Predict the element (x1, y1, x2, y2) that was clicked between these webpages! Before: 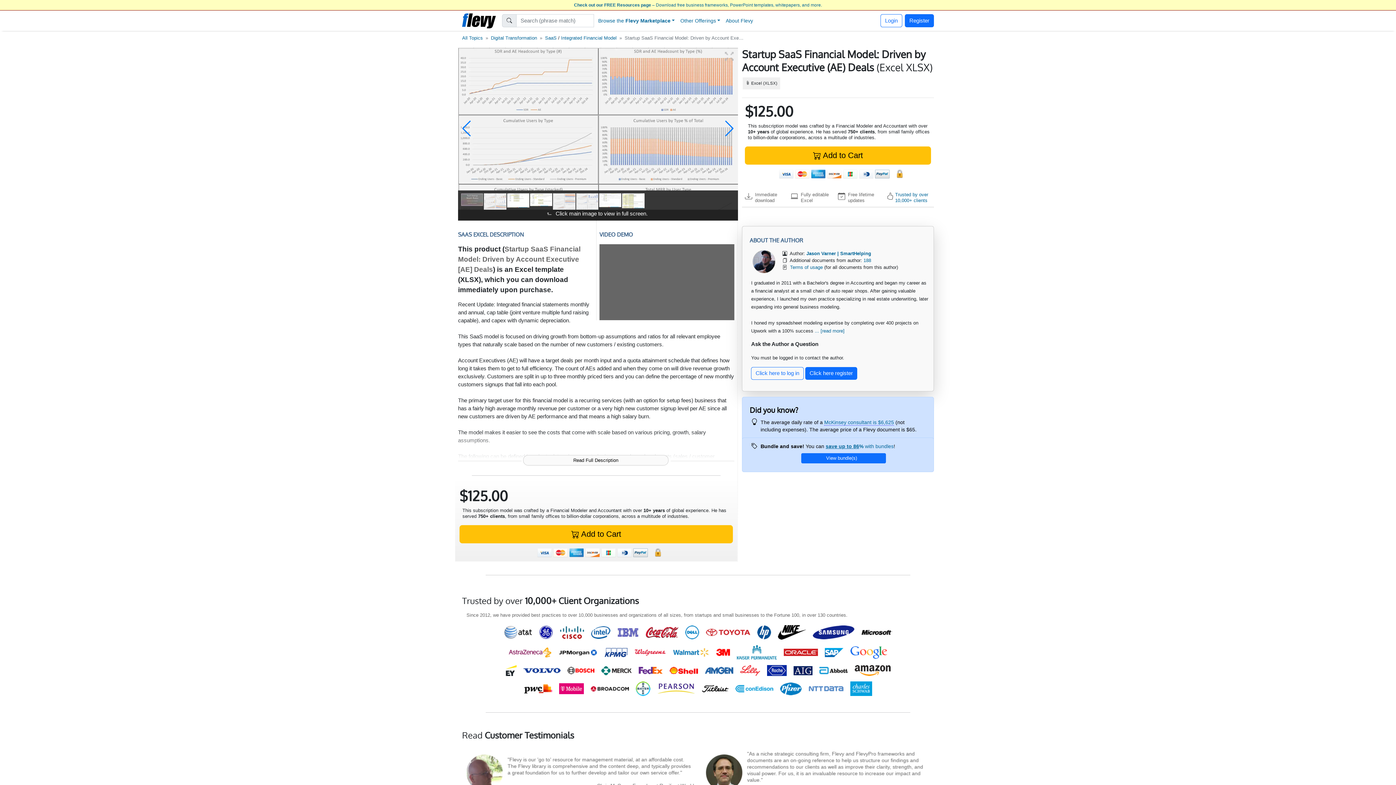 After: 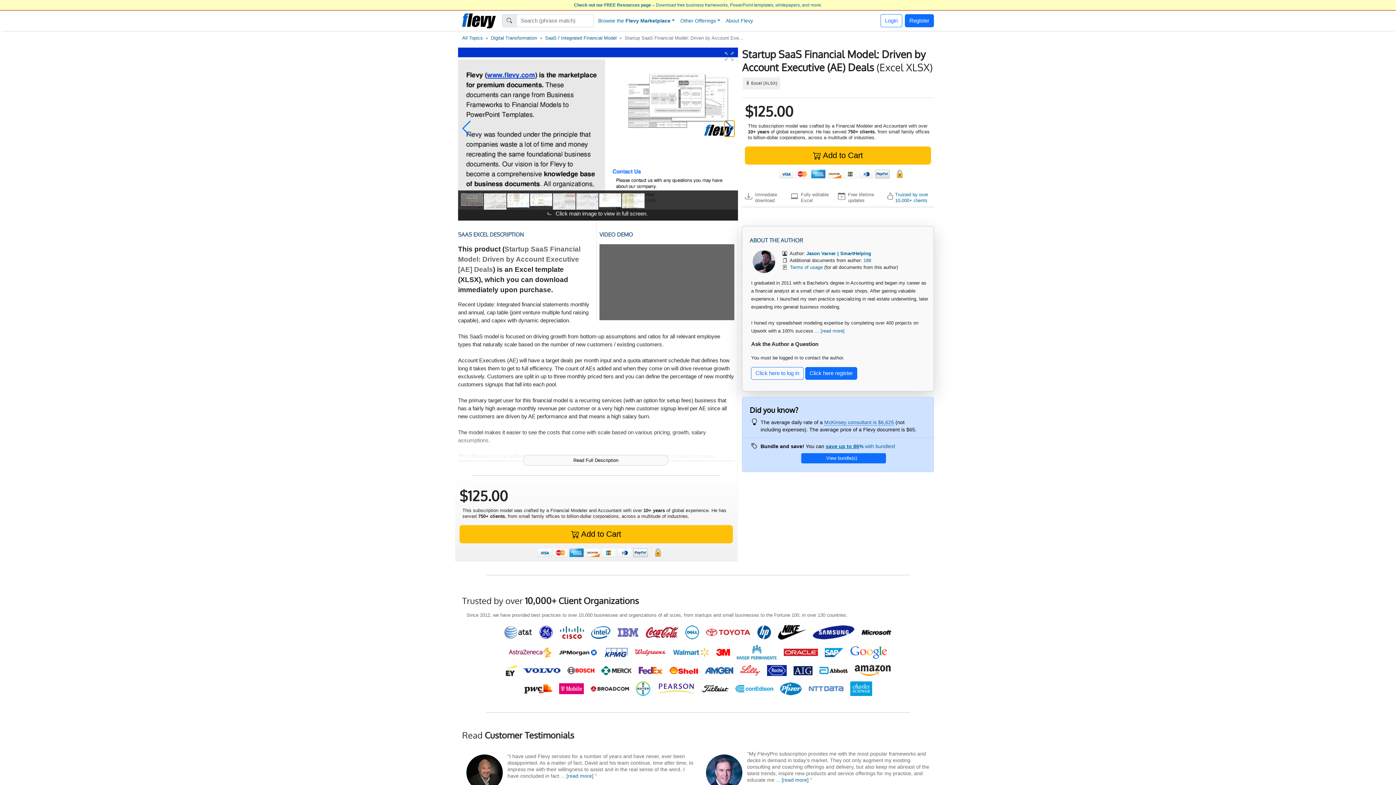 Action: label: Next slide bbox: (724, 120, 734, 136)